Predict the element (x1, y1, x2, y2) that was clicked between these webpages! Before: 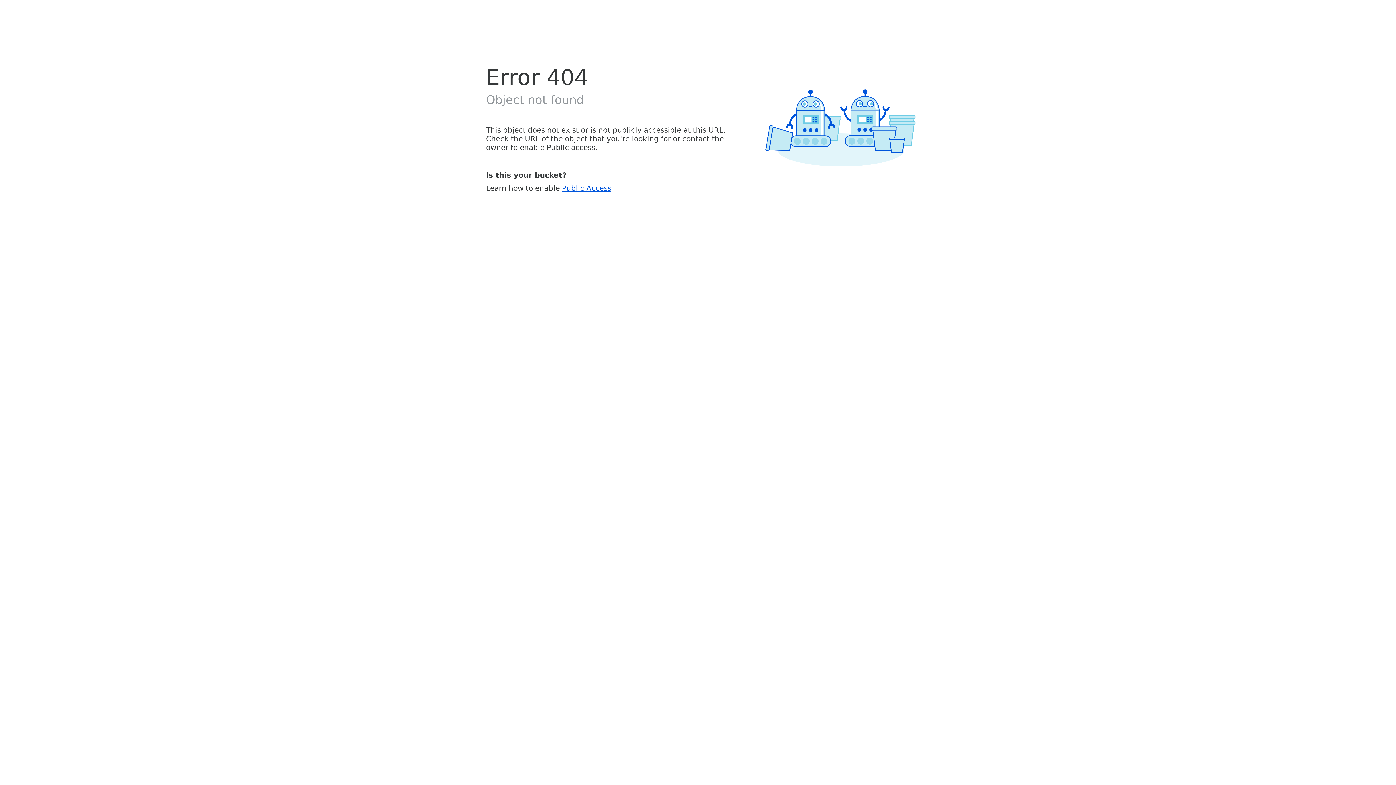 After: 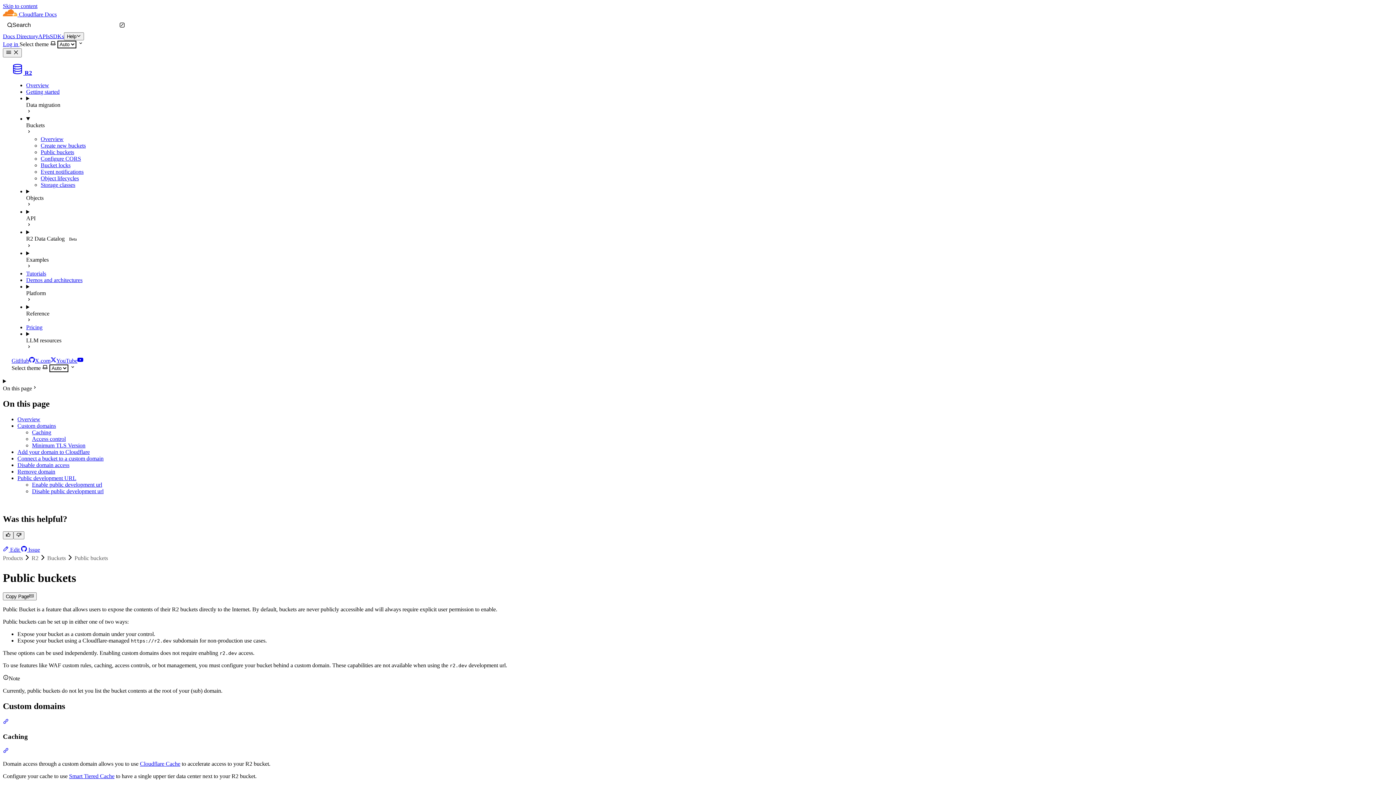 Action: bbox: (562, 183, 611, 192) label: Public Access